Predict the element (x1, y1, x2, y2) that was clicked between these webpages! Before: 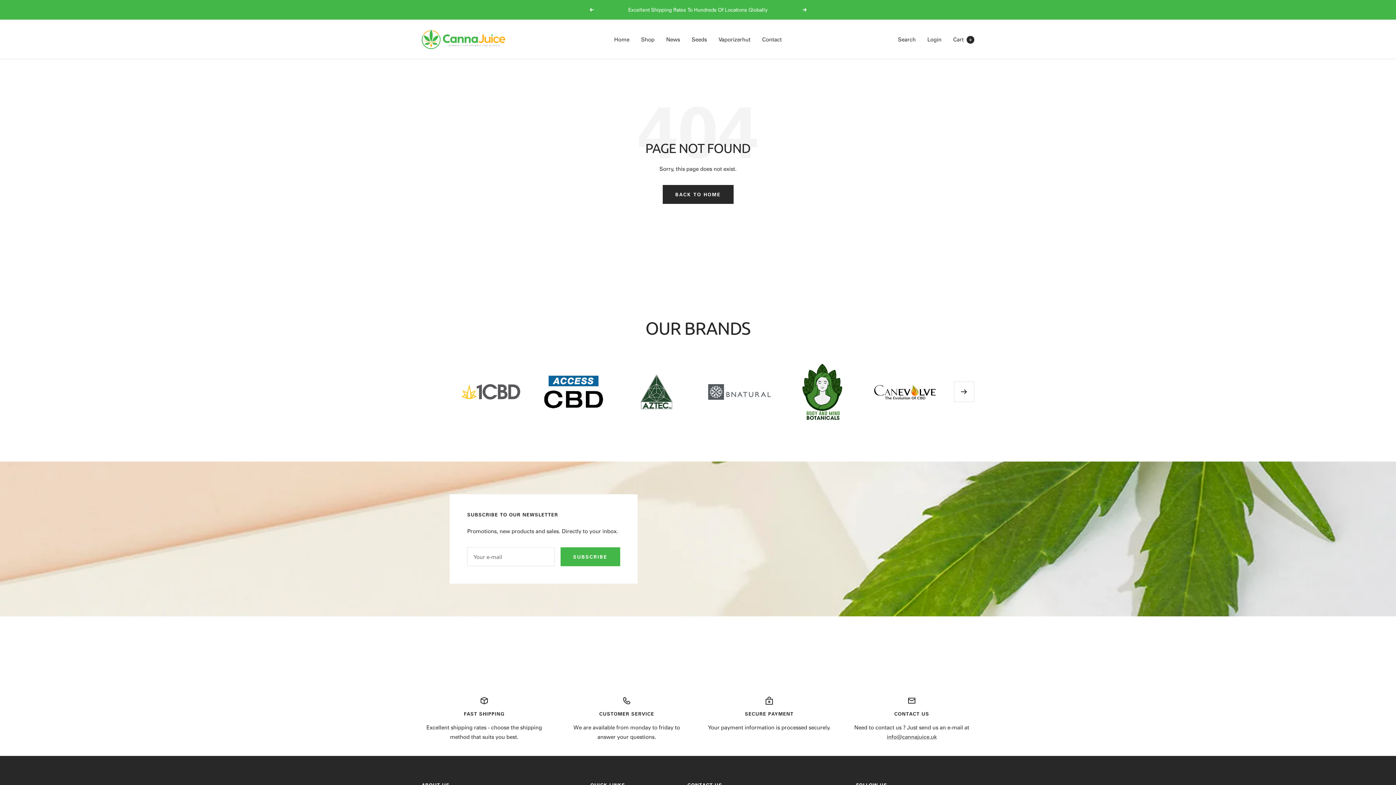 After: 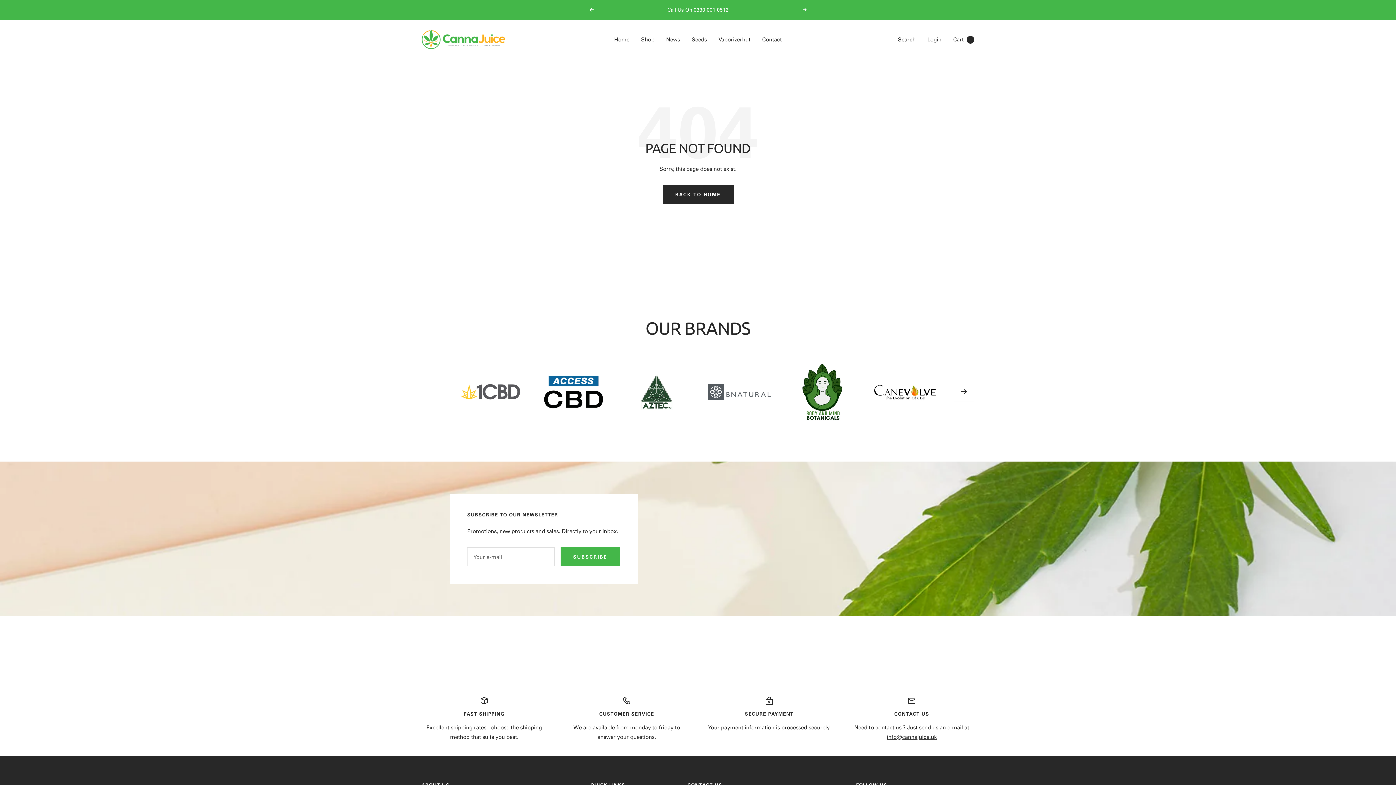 Action: bbox: (887, 733, 936, 740) label: info@cannajuice.uk